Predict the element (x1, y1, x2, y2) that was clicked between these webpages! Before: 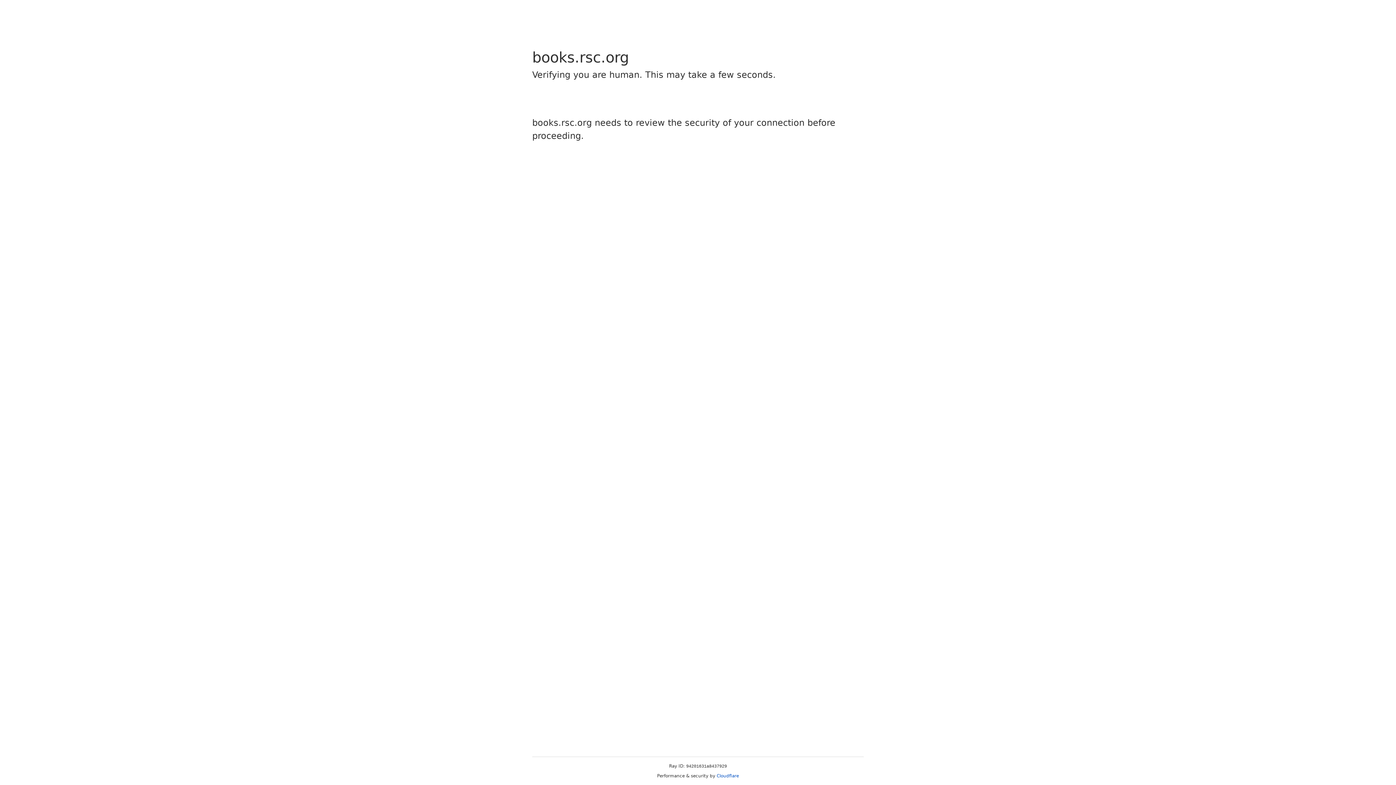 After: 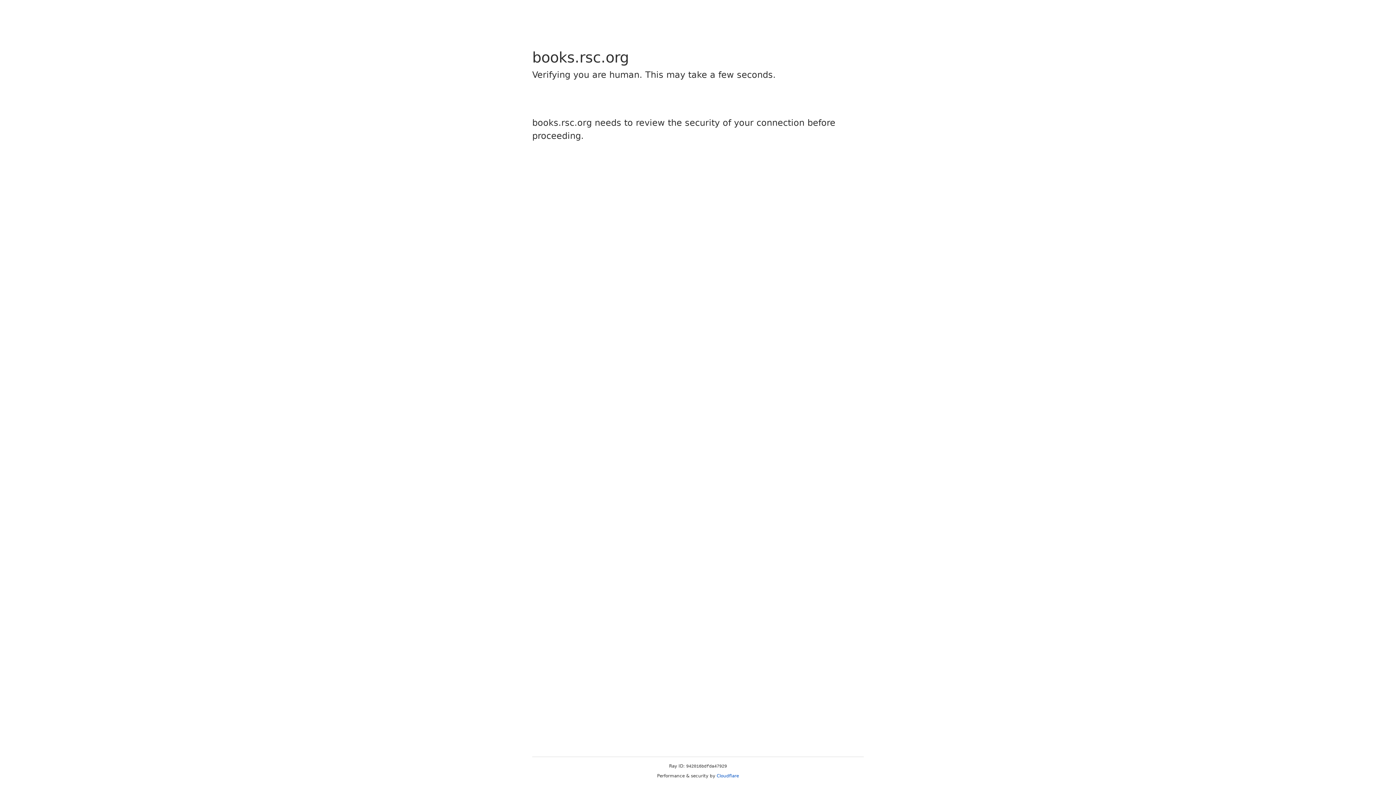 Action: bbox: (716, 773, 739, 778) label: Cloudflare